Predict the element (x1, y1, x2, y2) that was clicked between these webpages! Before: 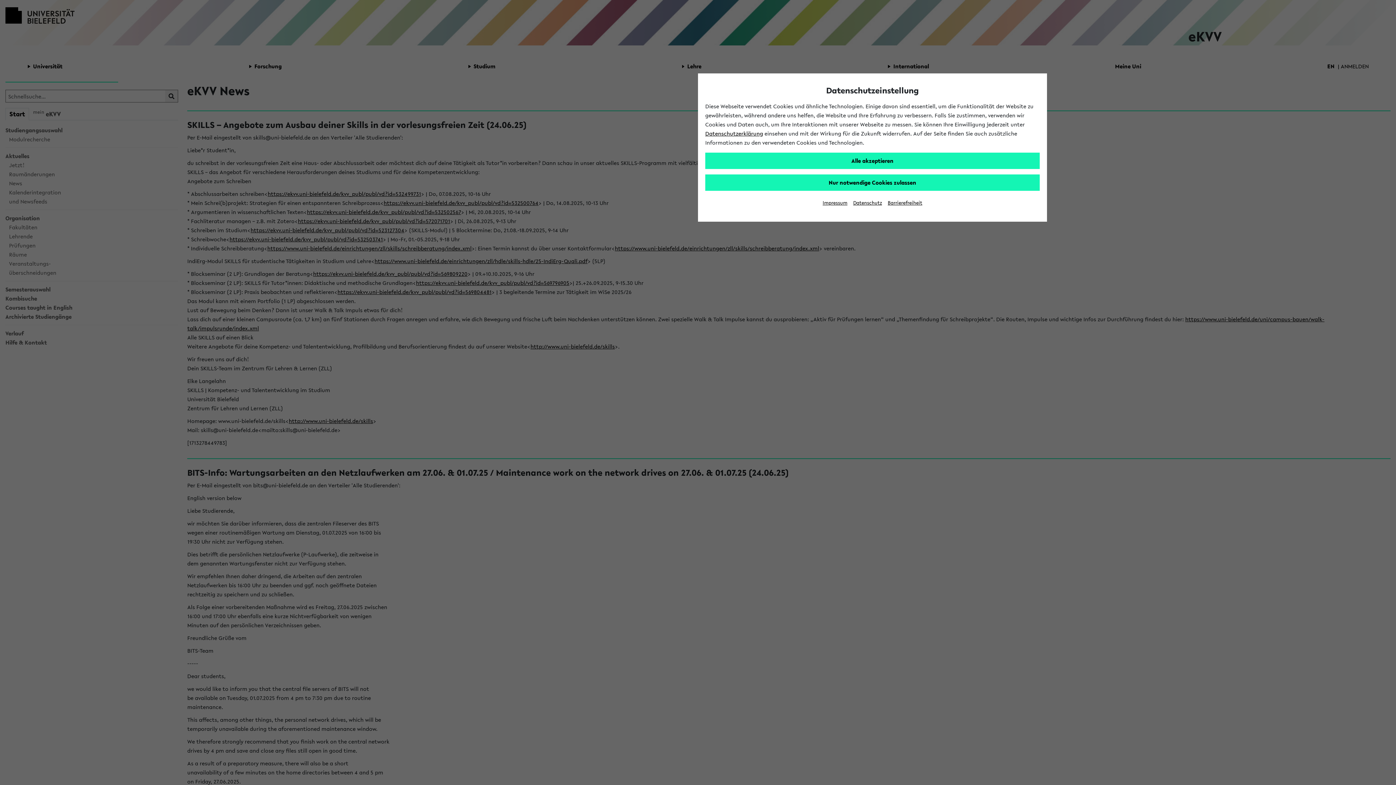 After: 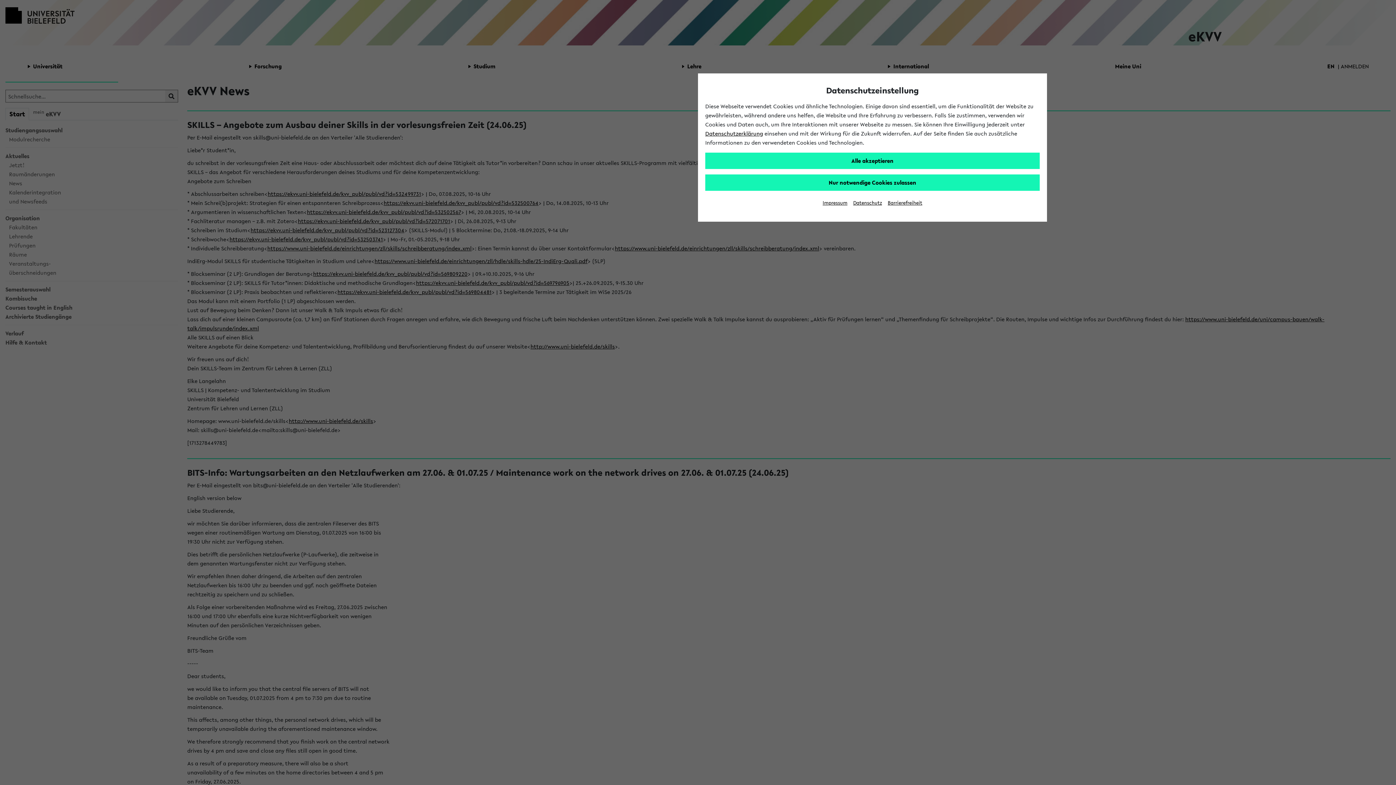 Action: bbox: (822, 199, 847, 206) label: Impressum